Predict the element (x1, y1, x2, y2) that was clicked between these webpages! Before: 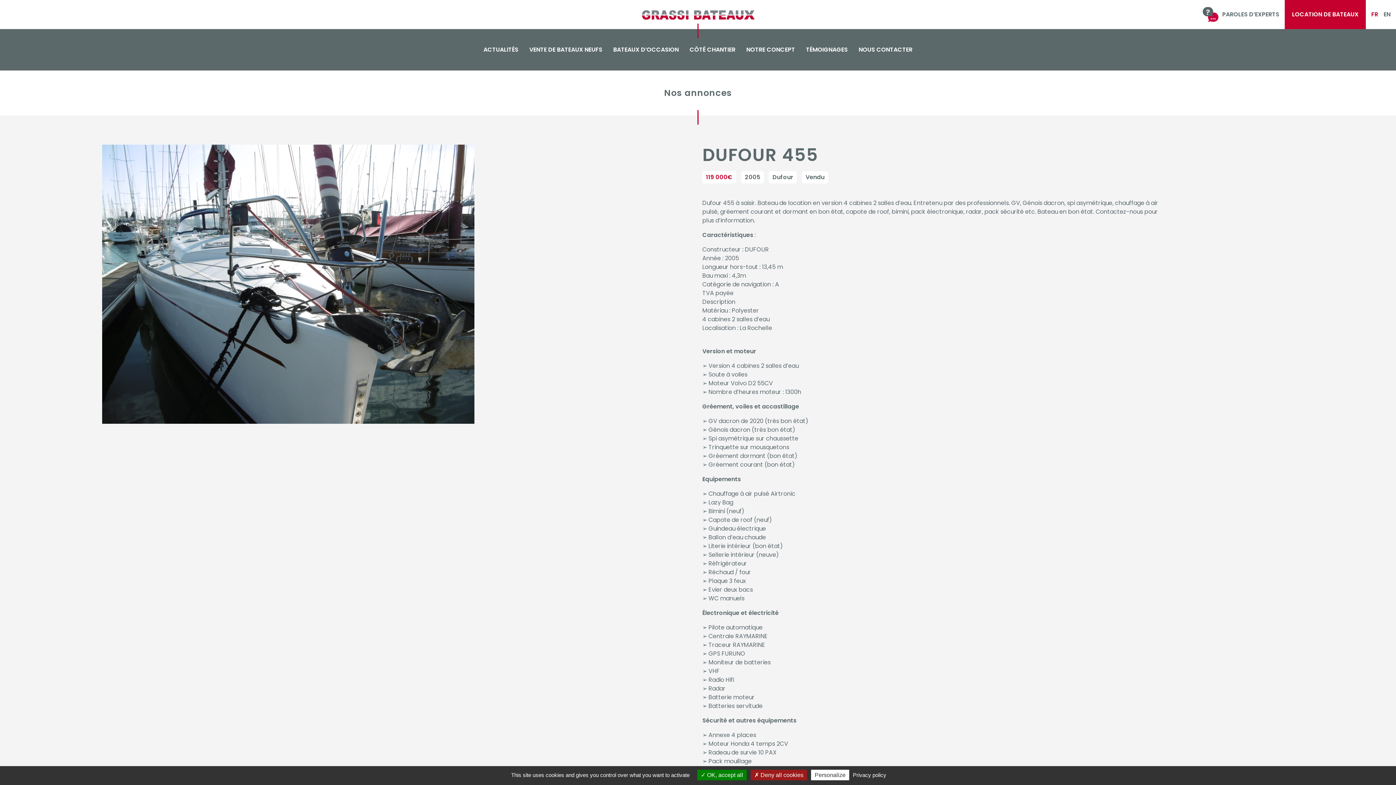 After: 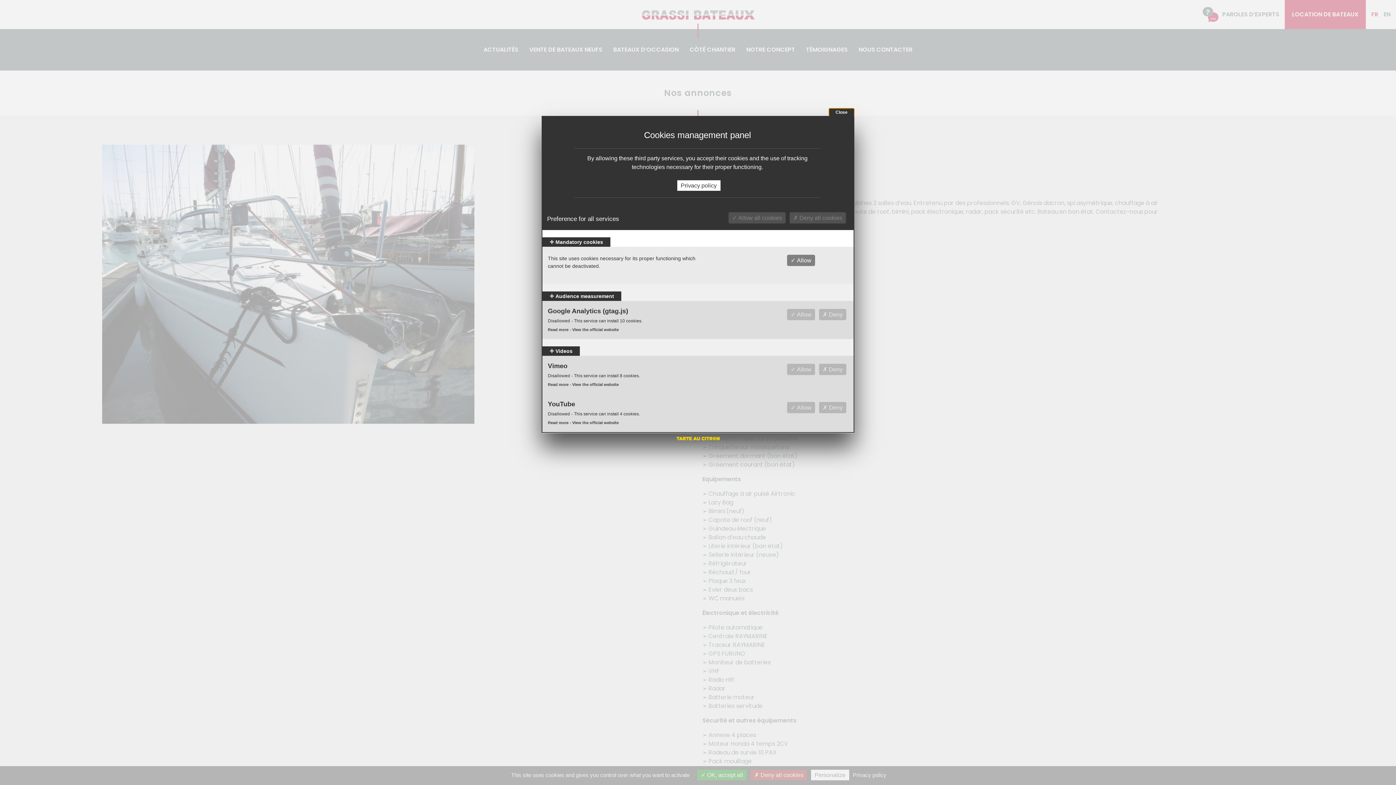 Action: label: Personalize bbox: (811, 770, 849, 780)